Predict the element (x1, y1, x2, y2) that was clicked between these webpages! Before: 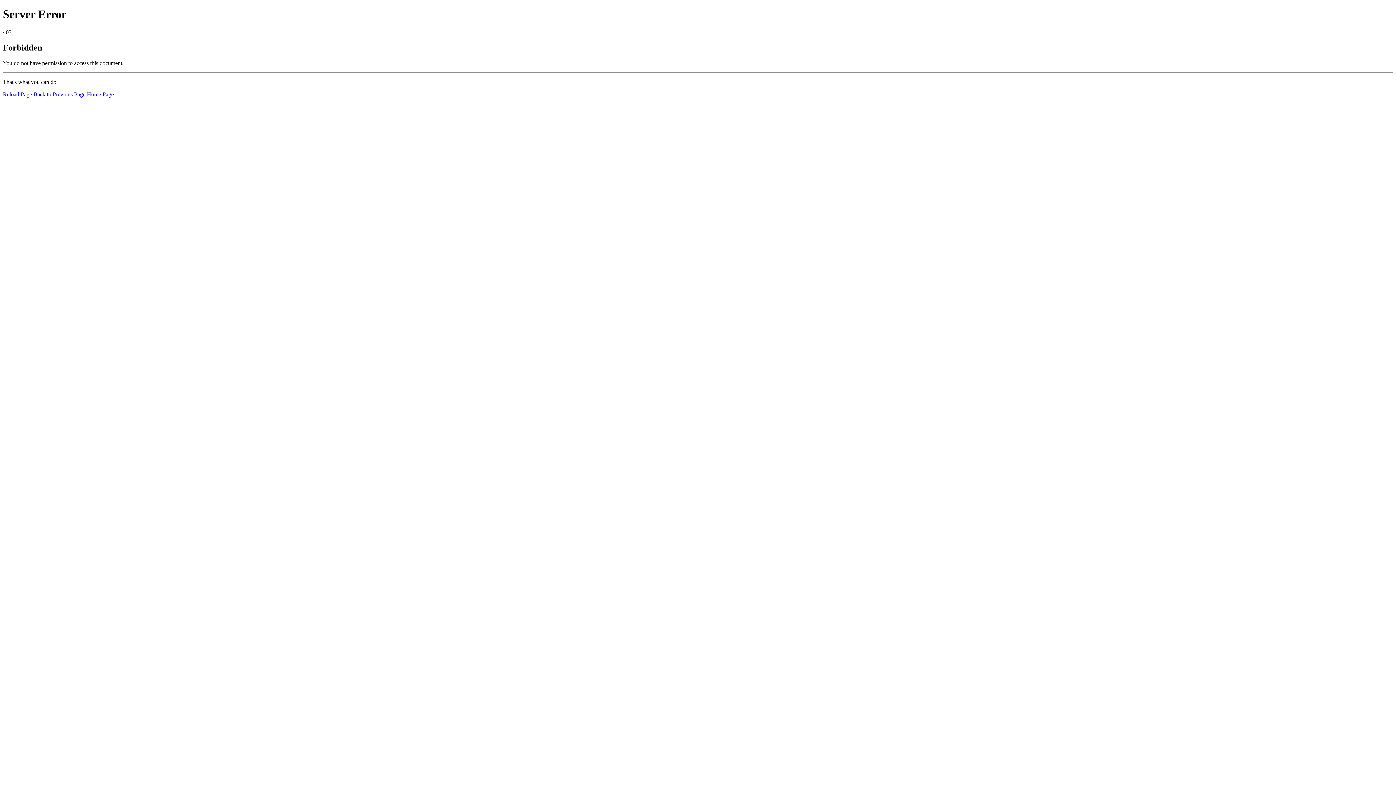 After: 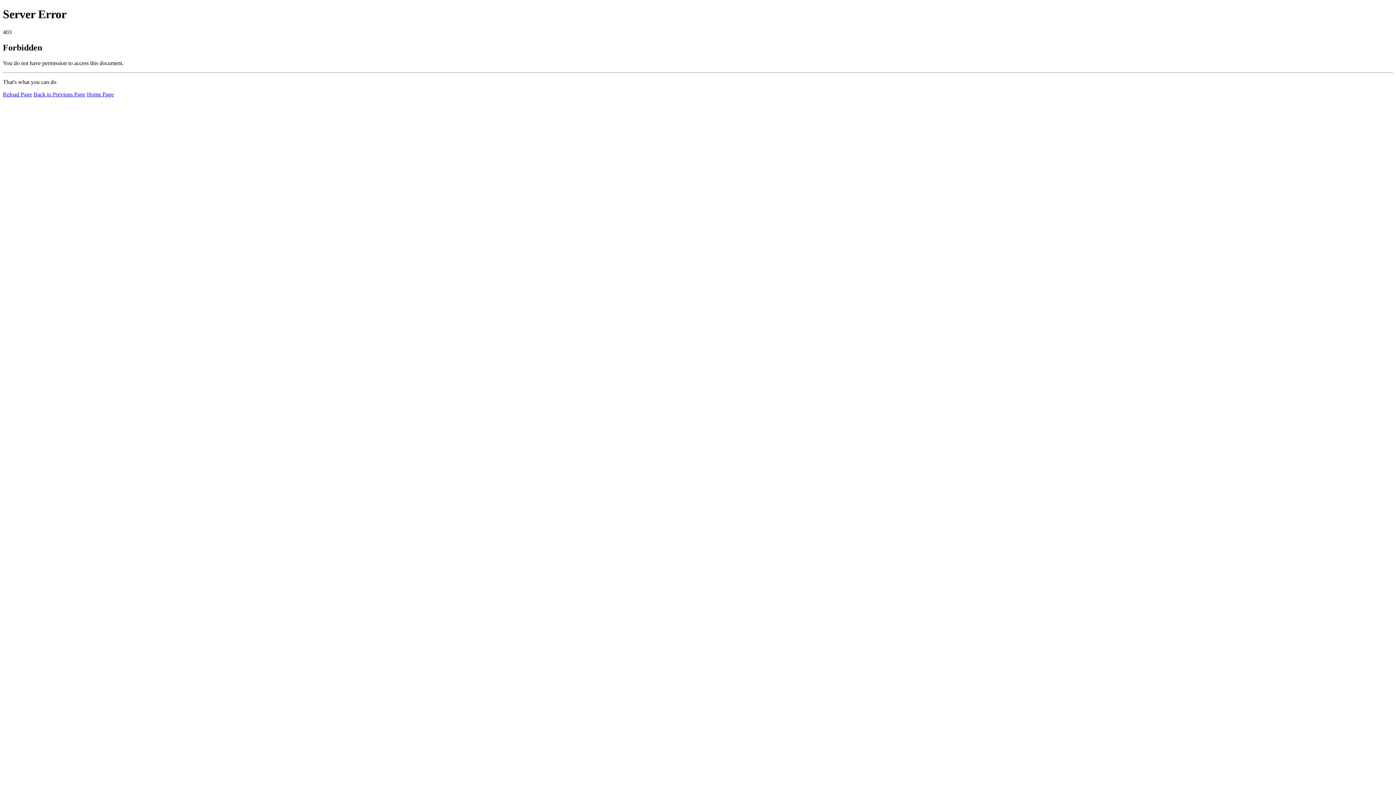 Action: label: Home Page bbox: (86, 91, 113, 97)